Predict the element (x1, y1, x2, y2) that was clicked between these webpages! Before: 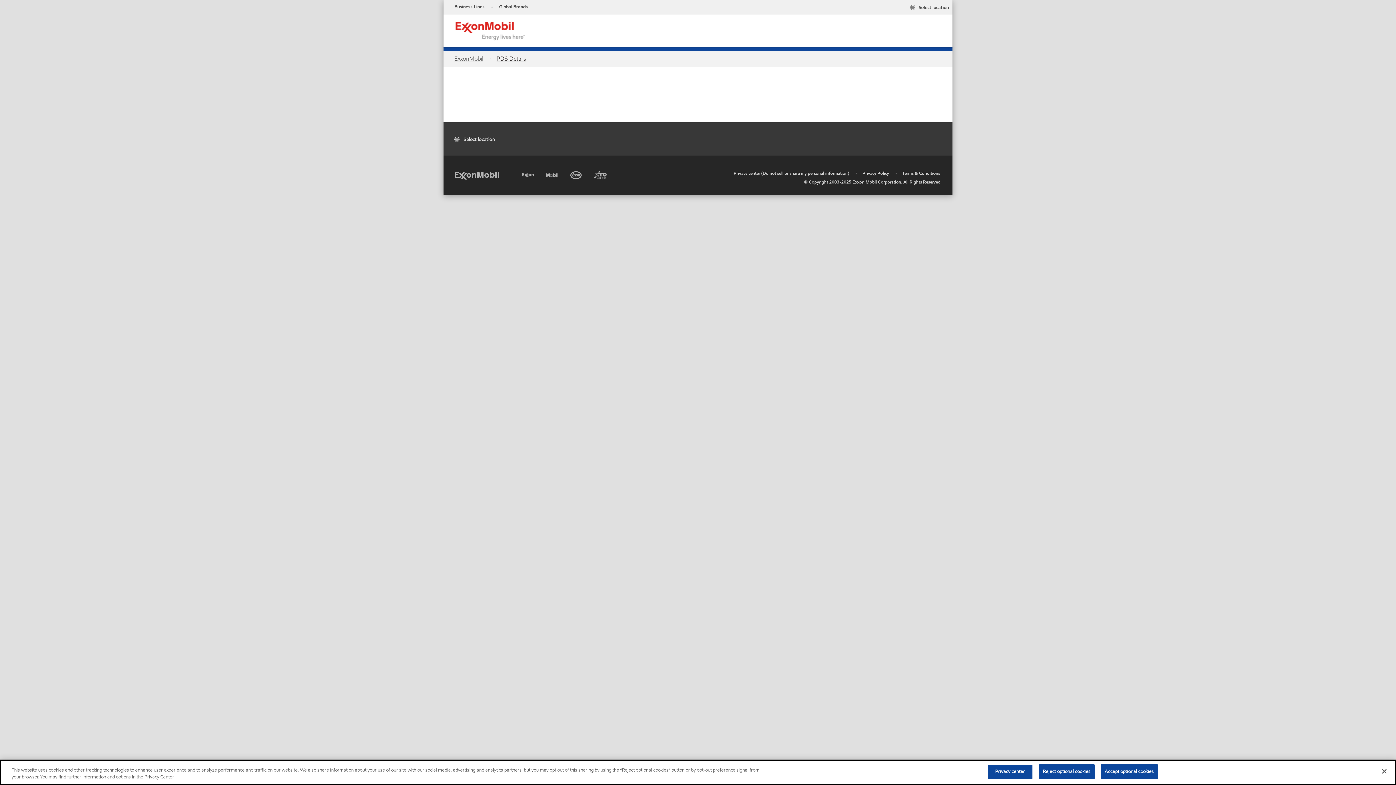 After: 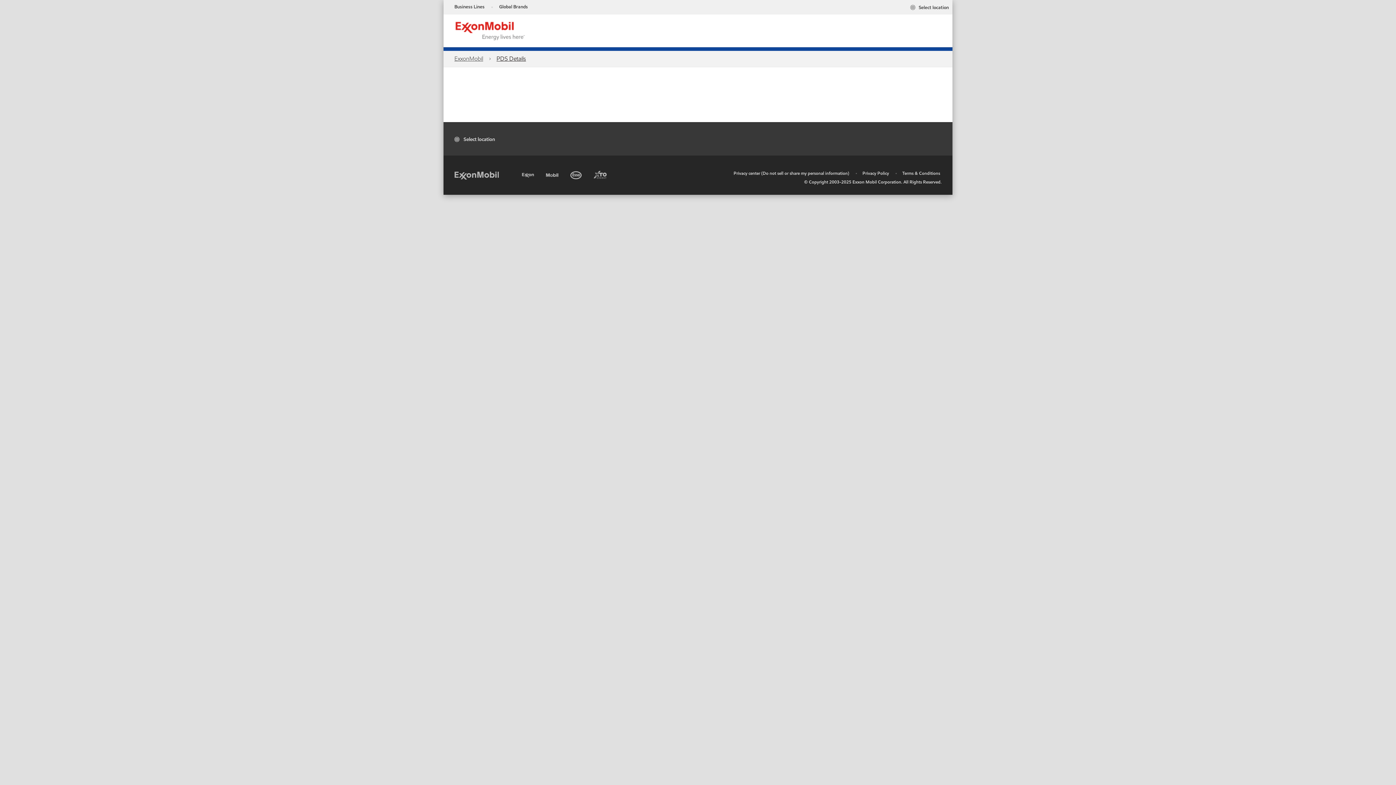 Action: label: Reject optional cookies bbox: (1039, 764, 1094, 779)